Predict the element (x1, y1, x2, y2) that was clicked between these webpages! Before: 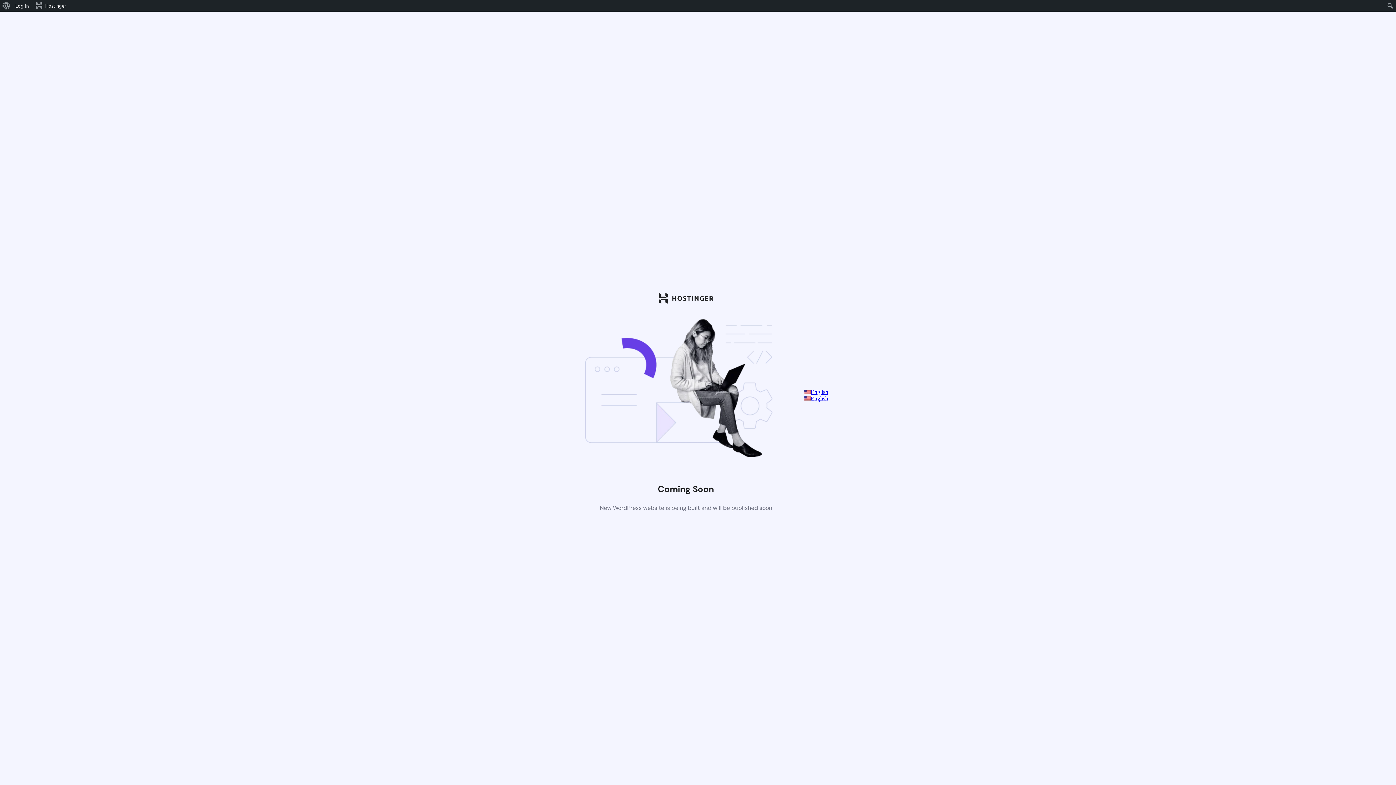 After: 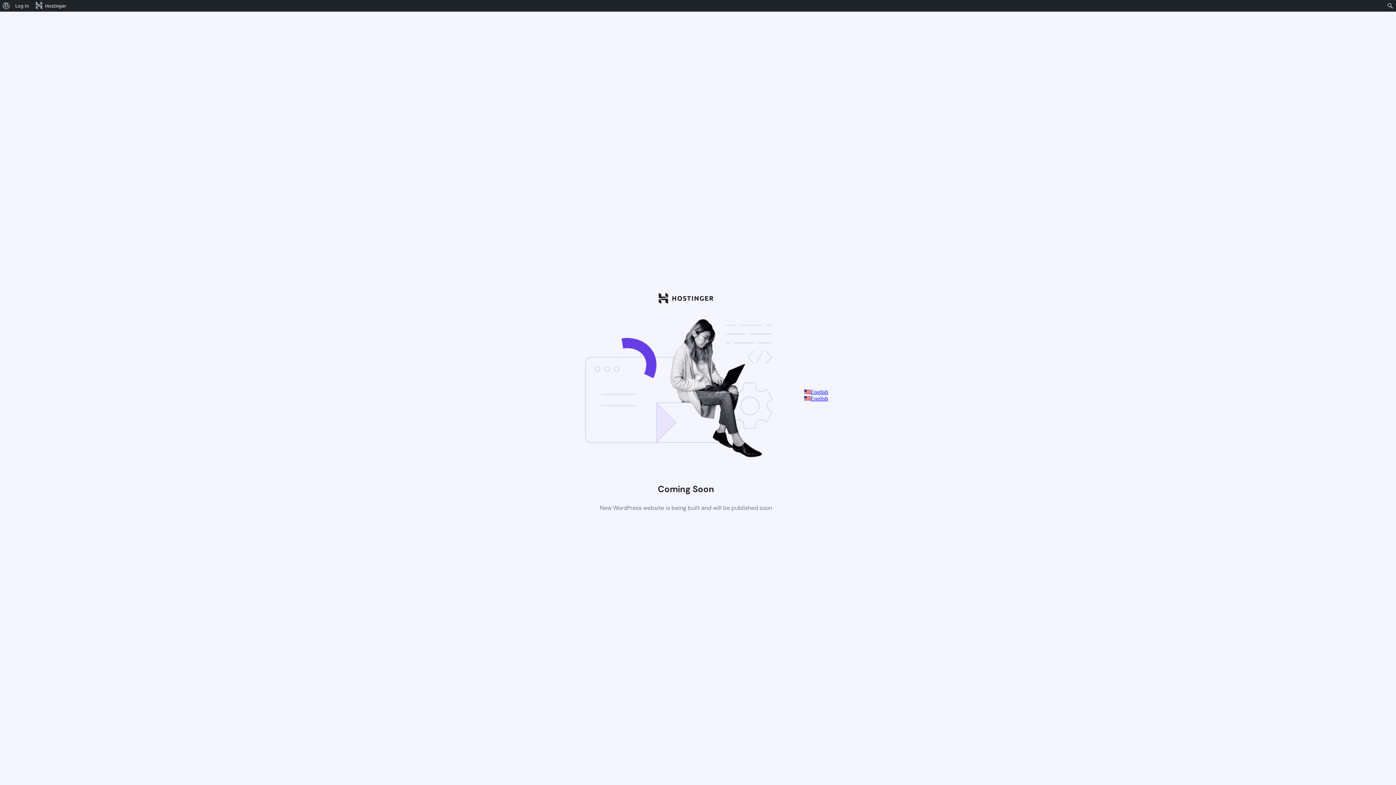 Action: bbox: (804, 395, 828, 401) label: English